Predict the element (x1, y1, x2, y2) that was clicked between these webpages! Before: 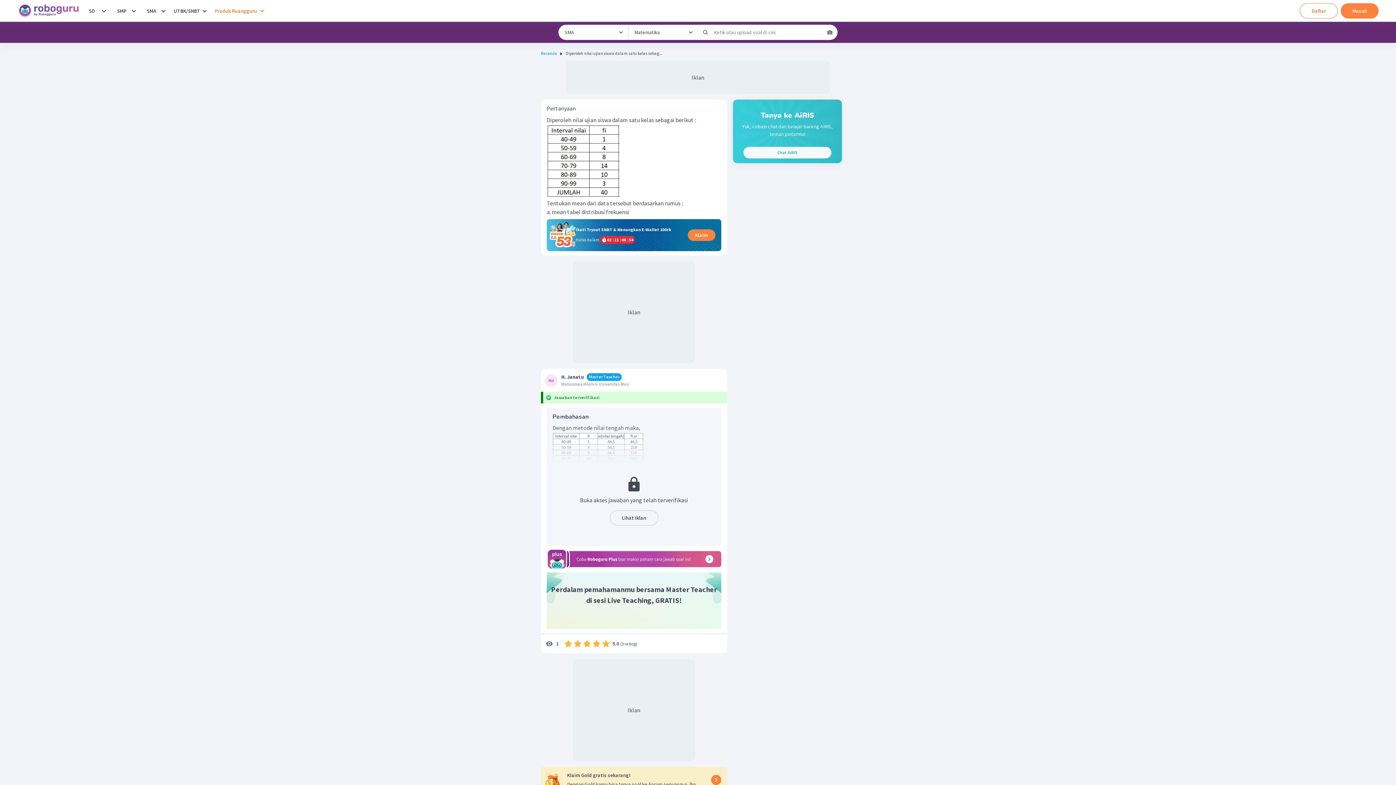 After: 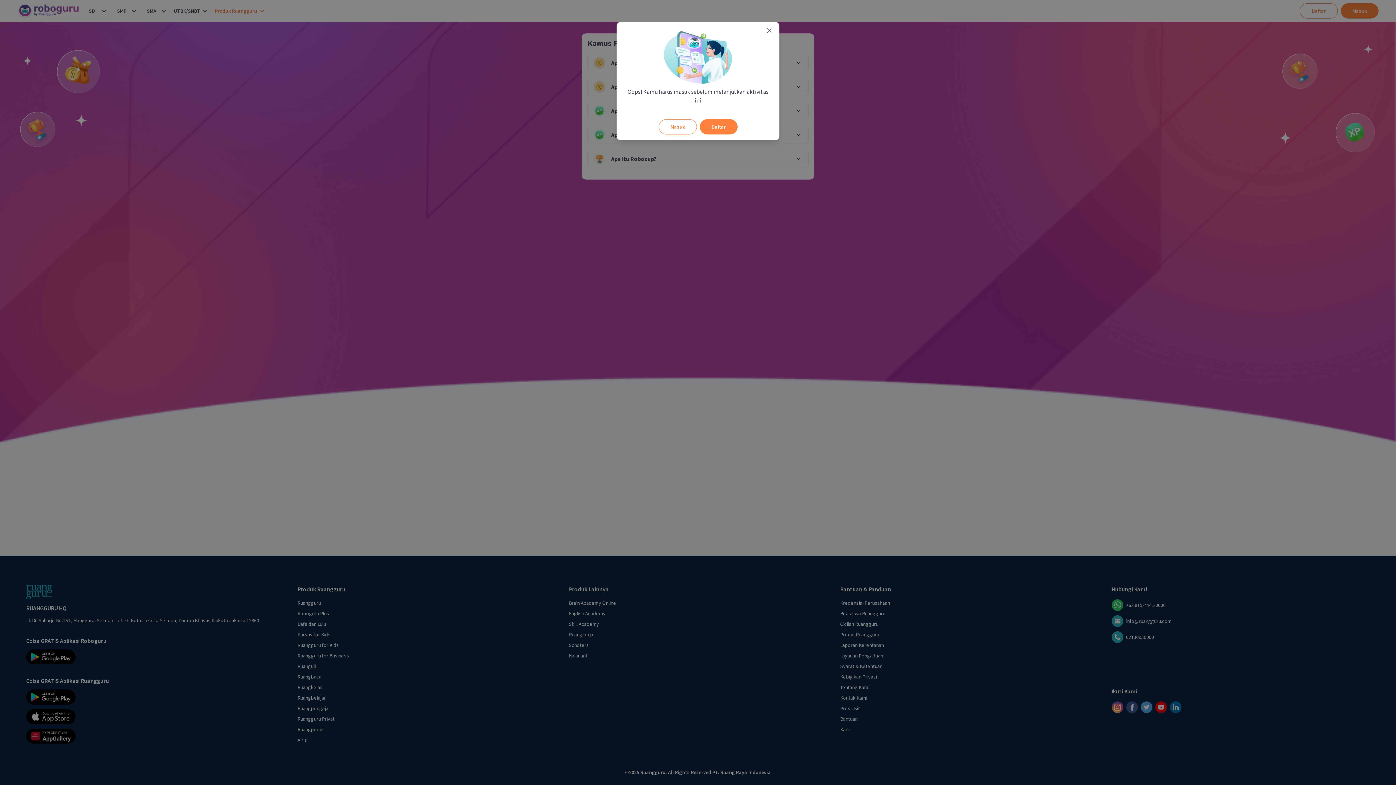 Action: label: Klaim Gold gratis sekarang!

Dengan Gold kamu bisa tanya soal ke Forum sepuasnya, lho. bbox: (546, 771, 721, 789)